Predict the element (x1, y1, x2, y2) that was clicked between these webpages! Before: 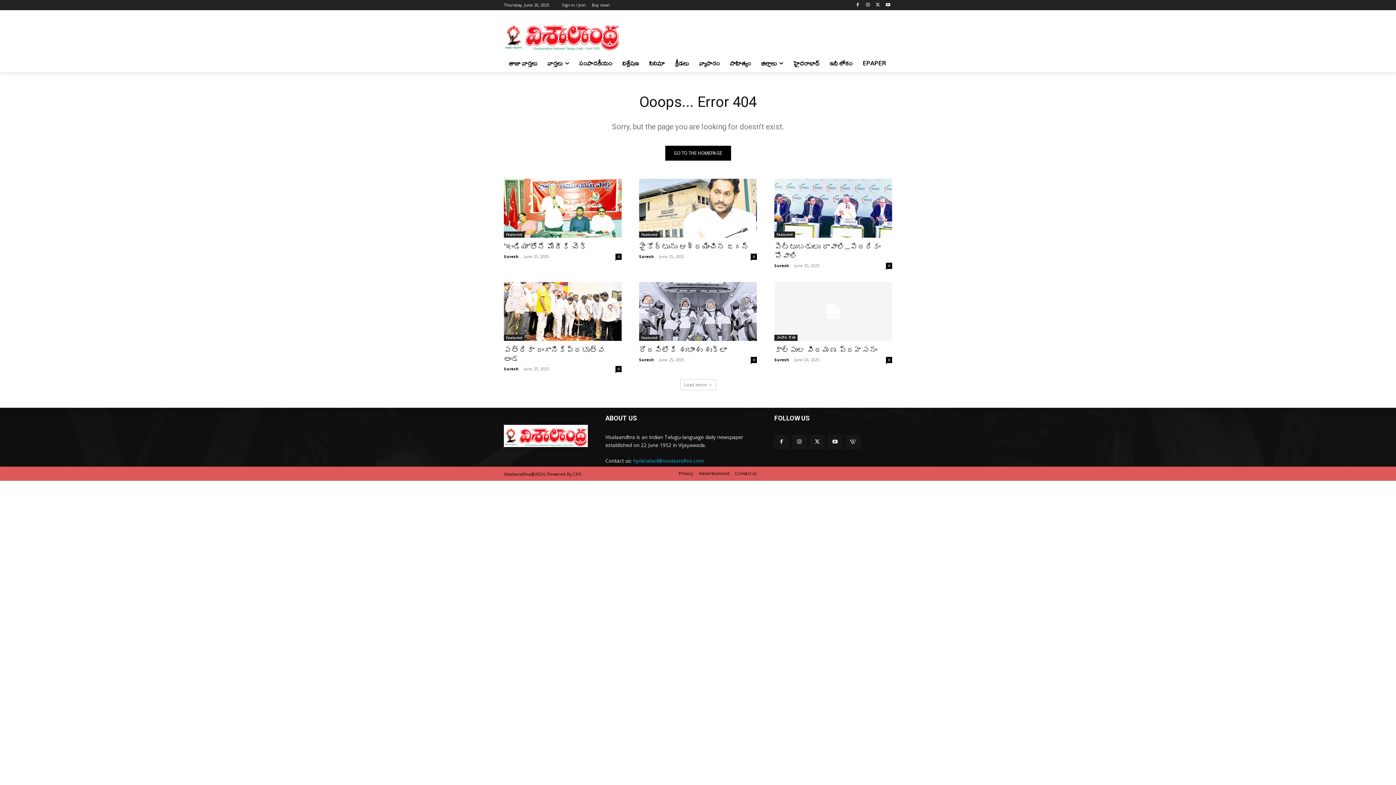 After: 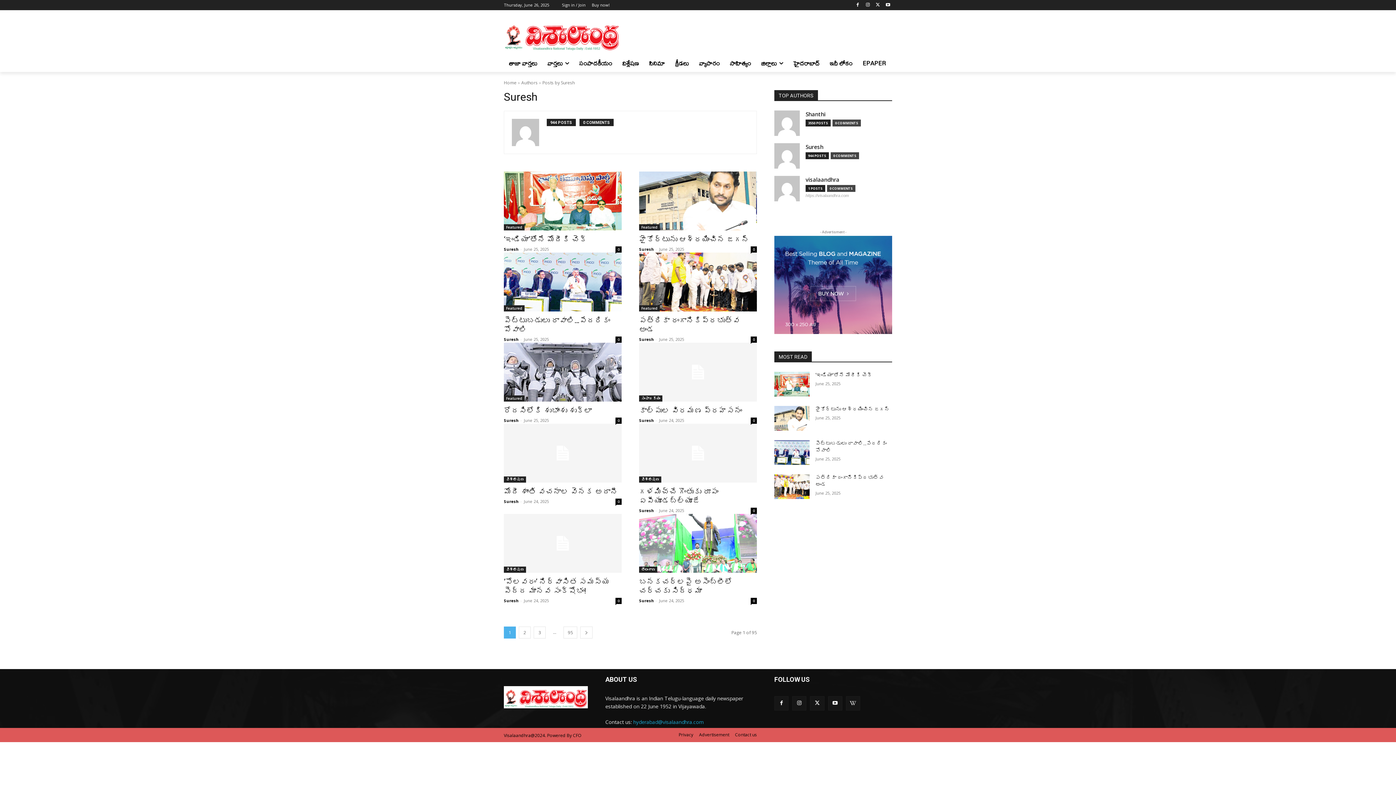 Action: label: Suresh bbox: (639, 357, 654, 362)